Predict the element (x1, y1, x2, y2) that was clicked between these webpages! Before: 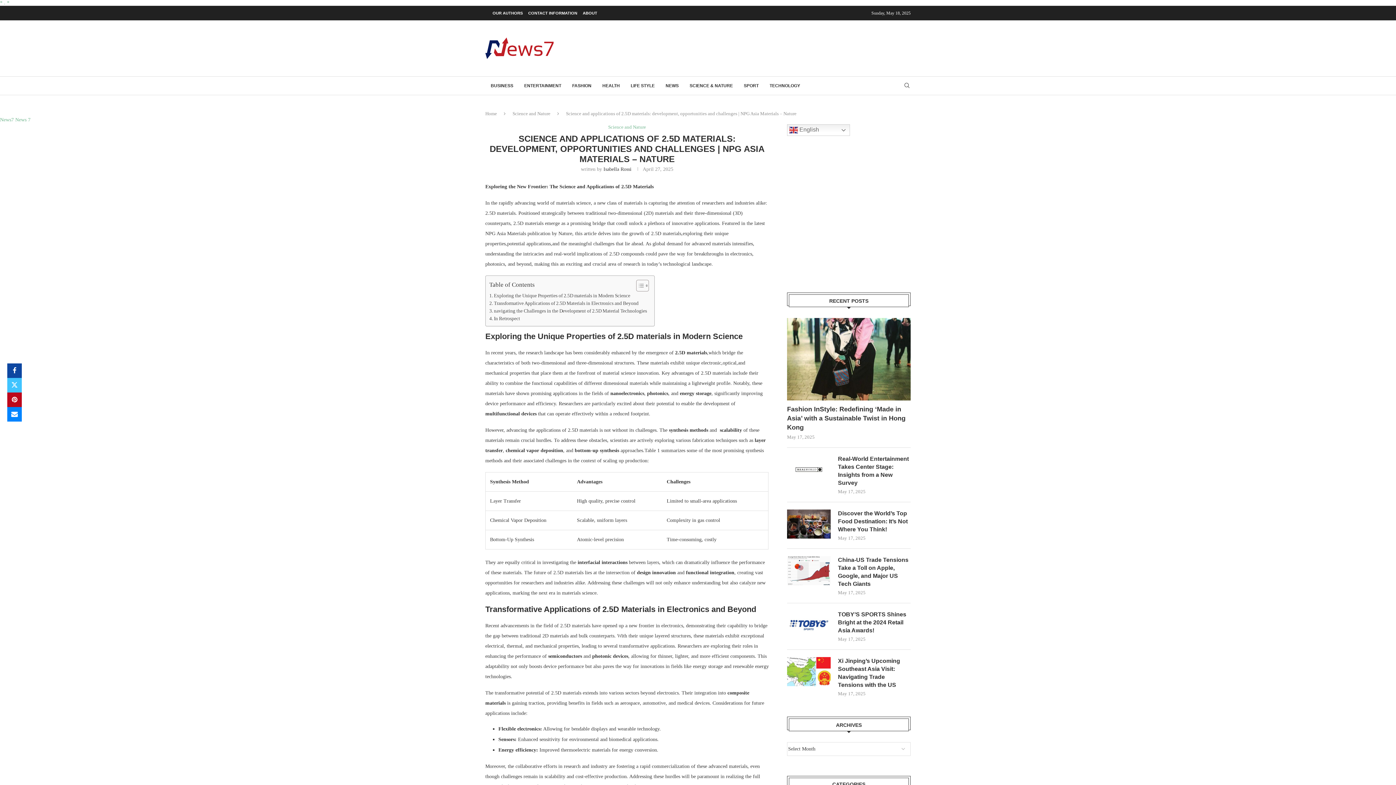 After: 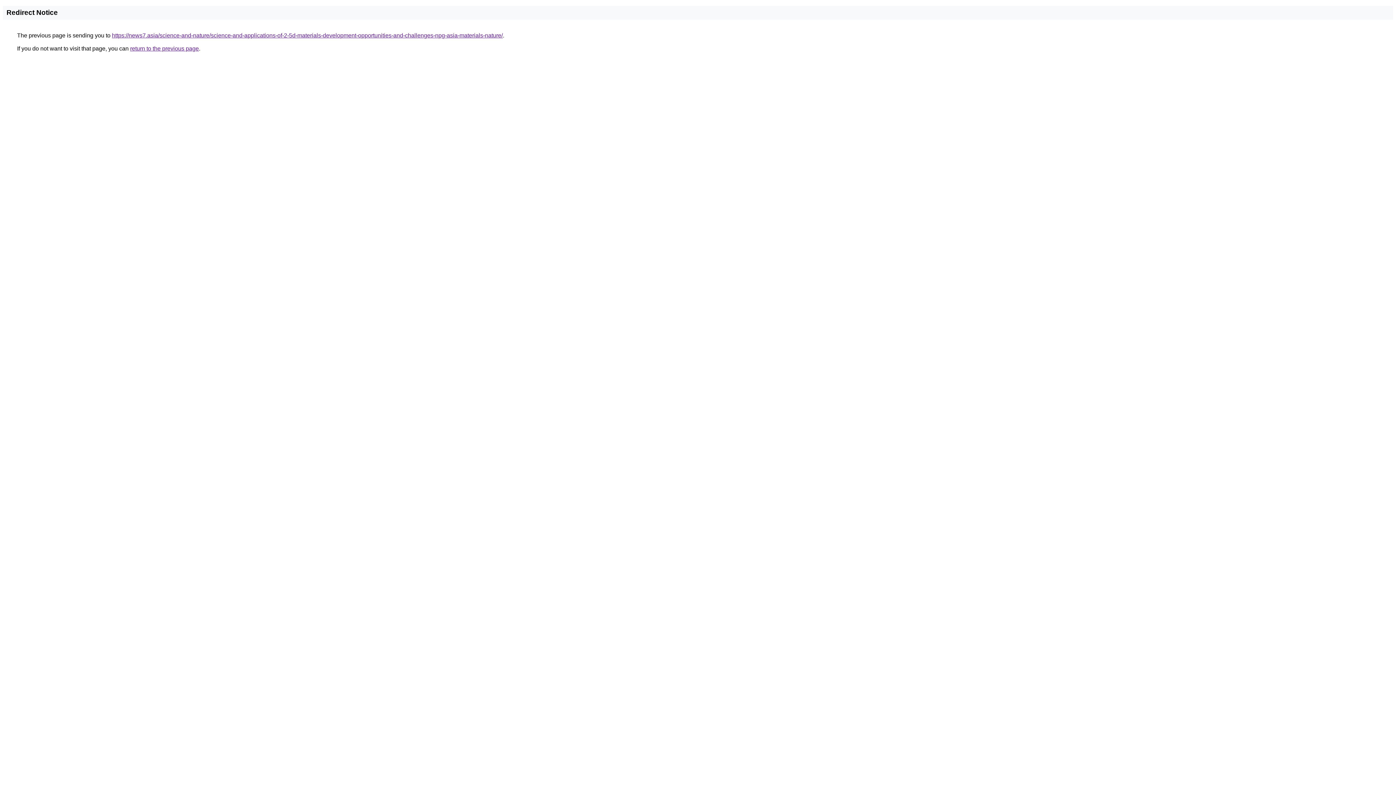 Action: bbox: (4, 0, 5, 5) label: .